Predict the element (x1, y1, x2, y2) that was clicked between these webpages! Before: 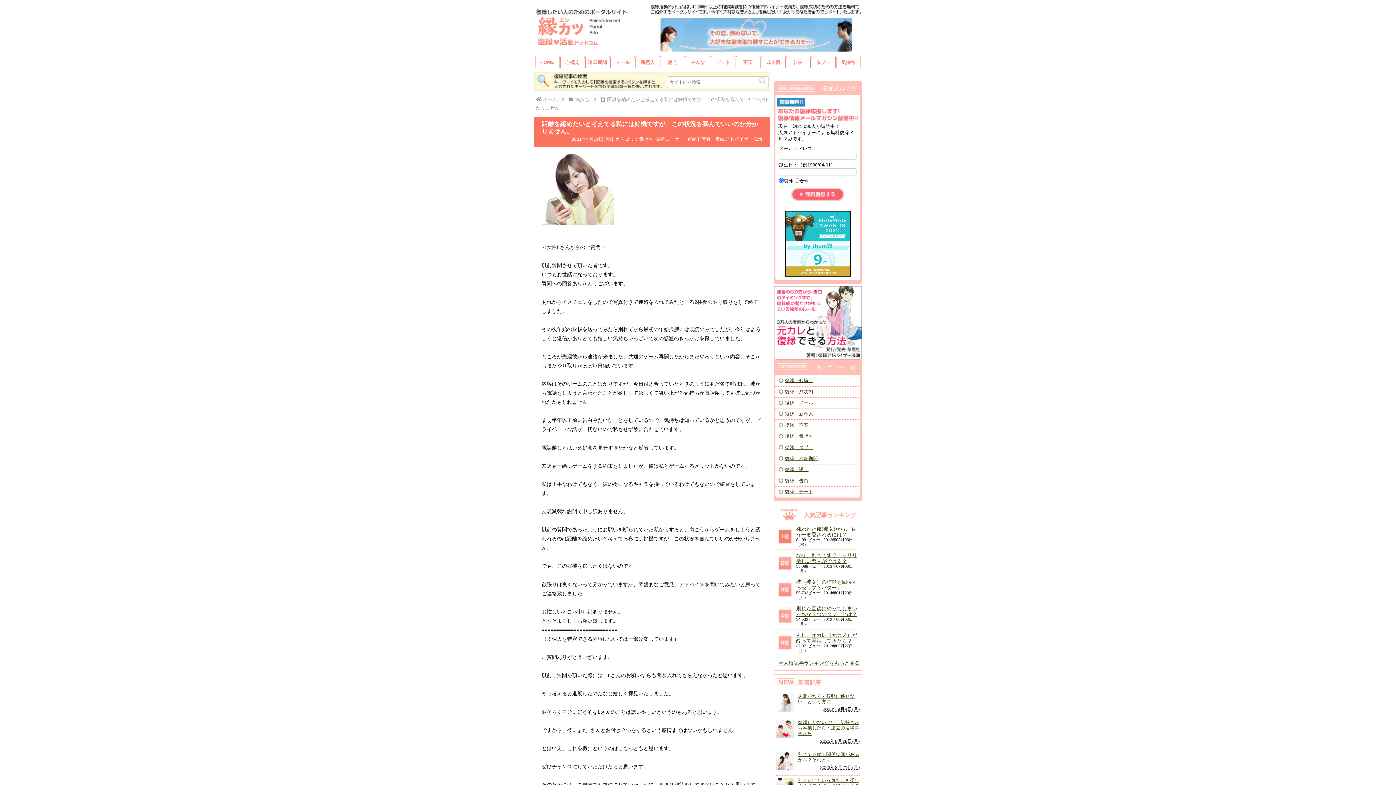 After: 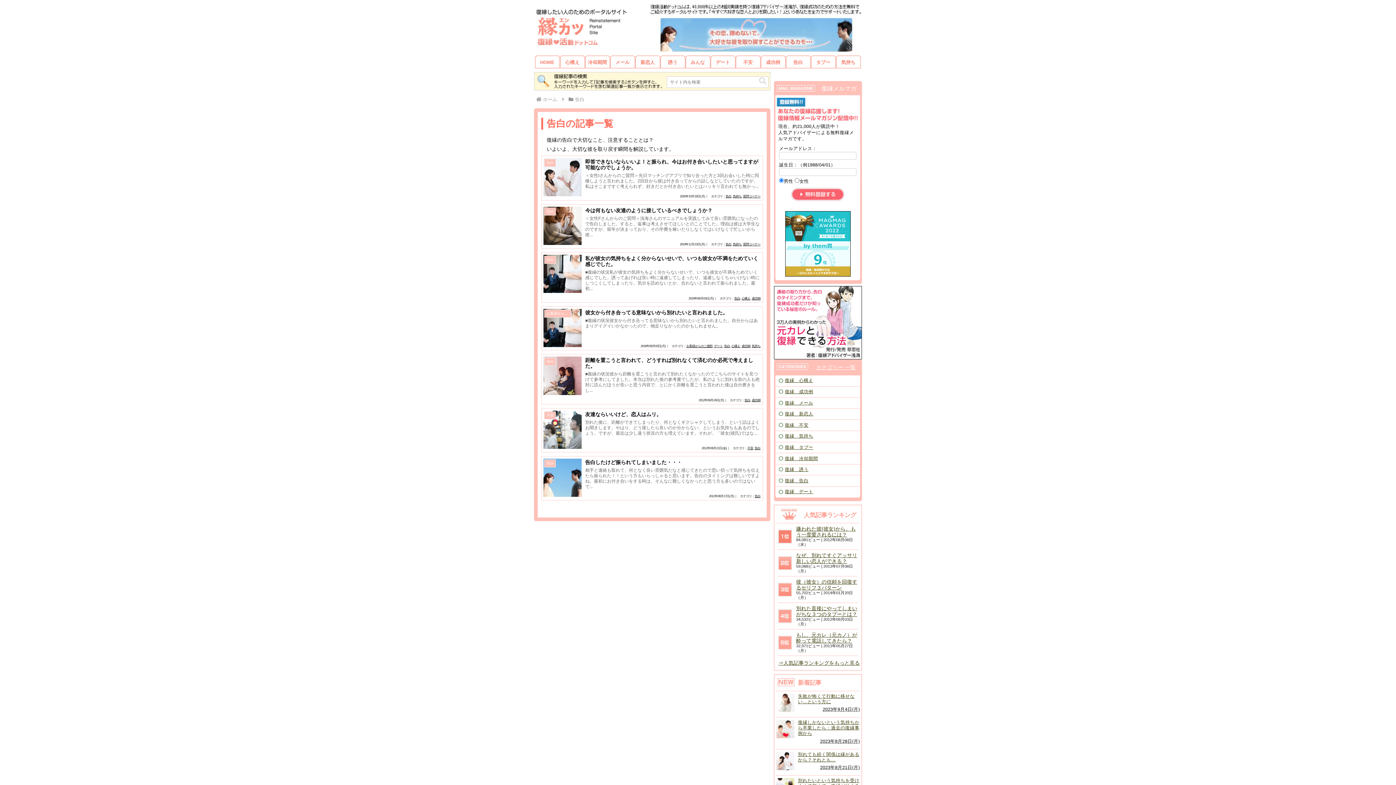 Action: bbox: (786, 55, 810, 68) label: 告白